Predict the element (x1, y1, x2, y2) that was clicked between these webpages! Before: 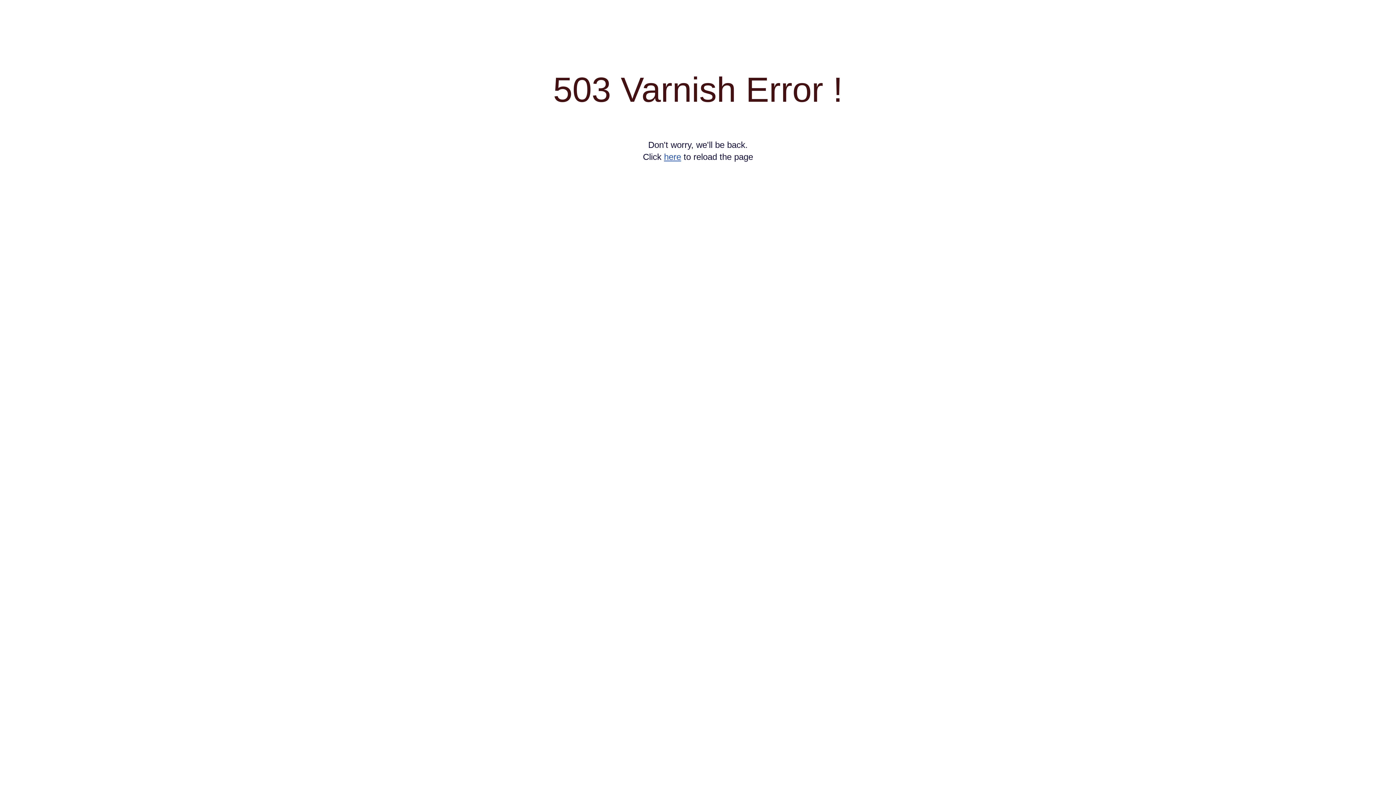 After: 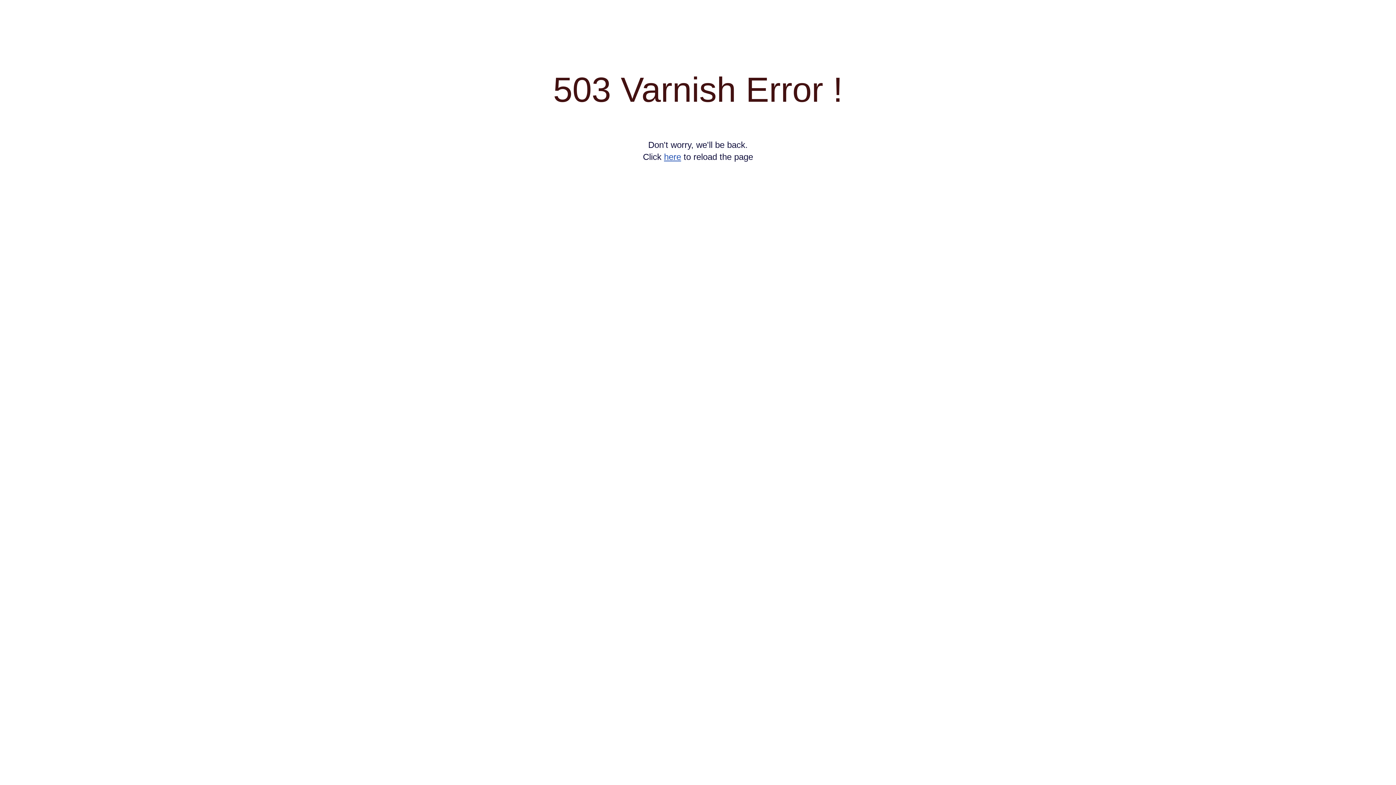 Action: bbox: (664, 152, 681, 161) label: here